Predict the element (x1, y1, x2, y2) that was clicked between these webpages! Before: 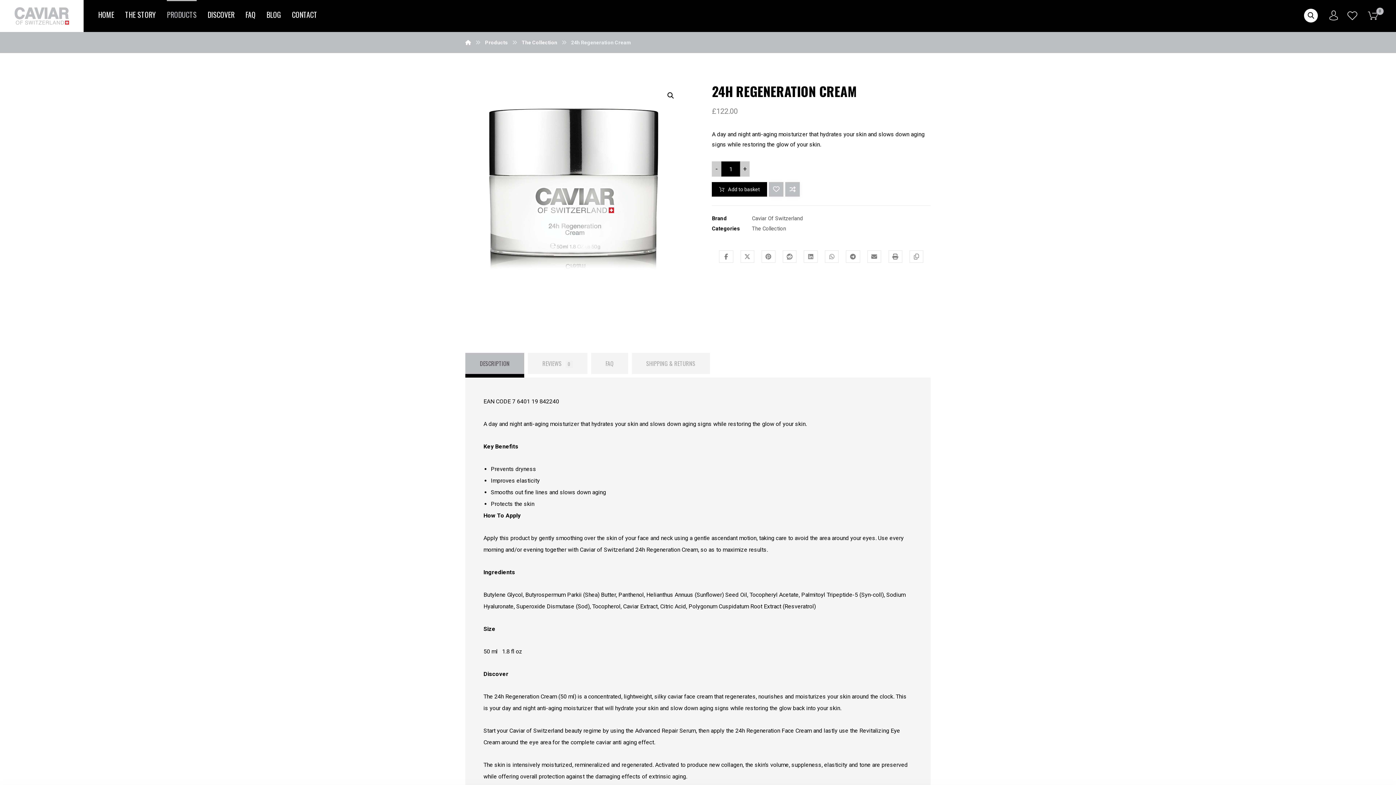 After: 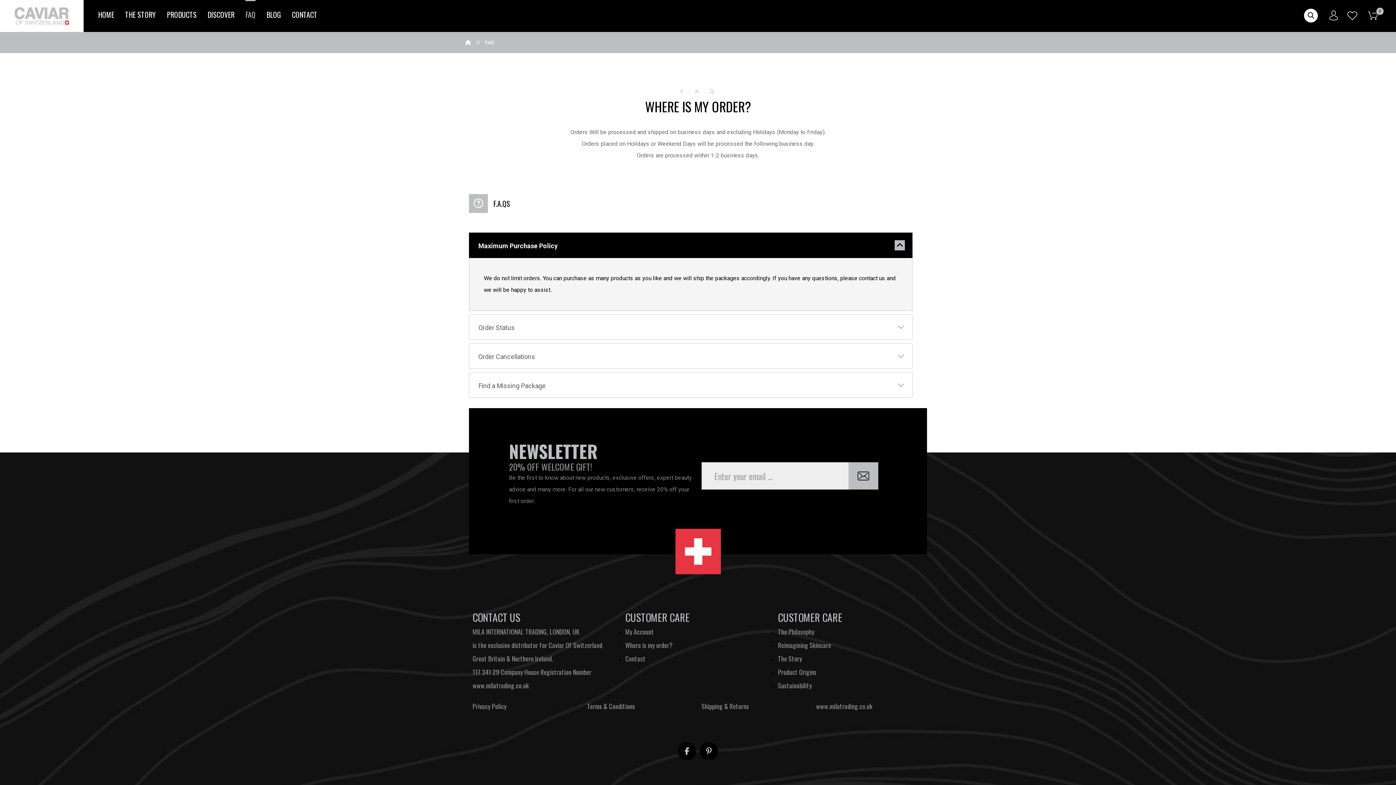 Action: bbox: (245, 0, 255, 24) label: FAQ